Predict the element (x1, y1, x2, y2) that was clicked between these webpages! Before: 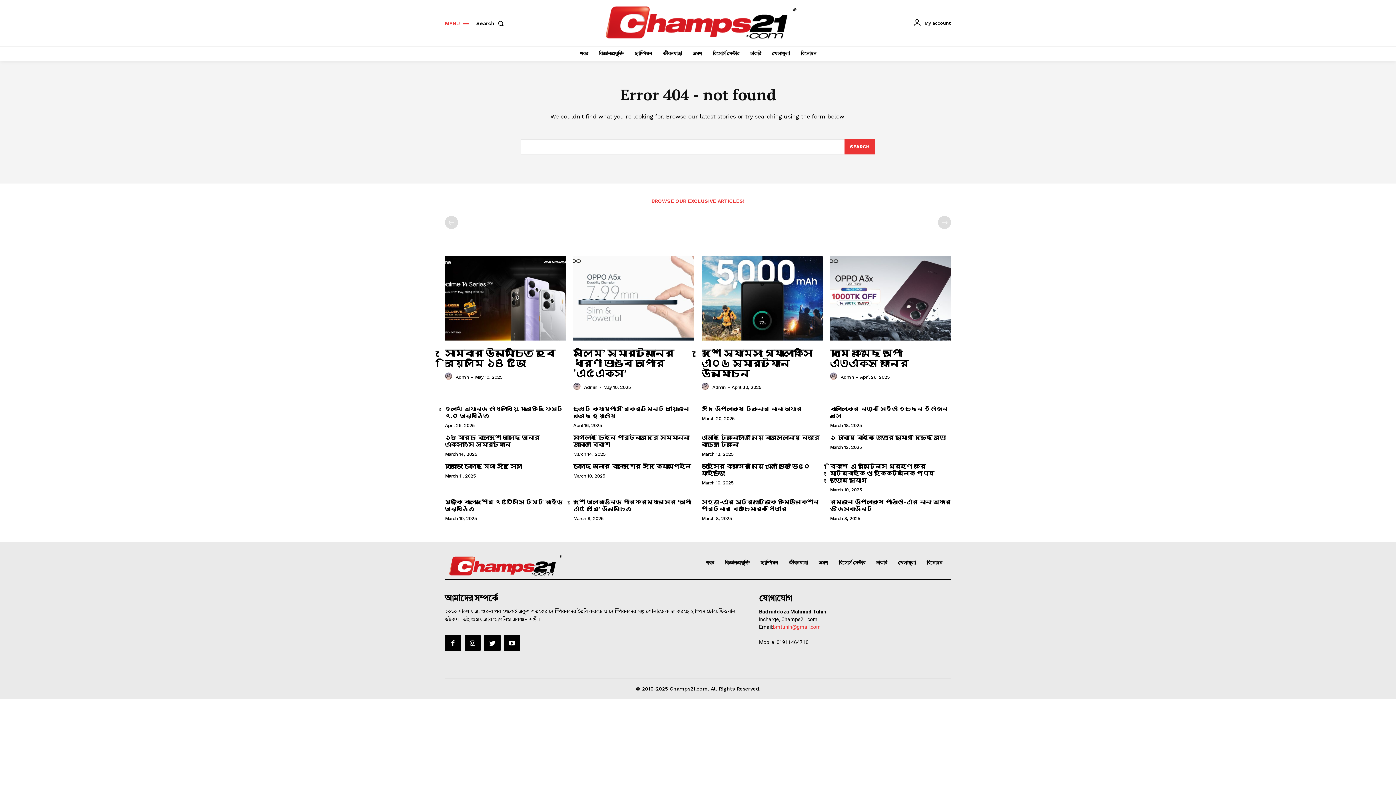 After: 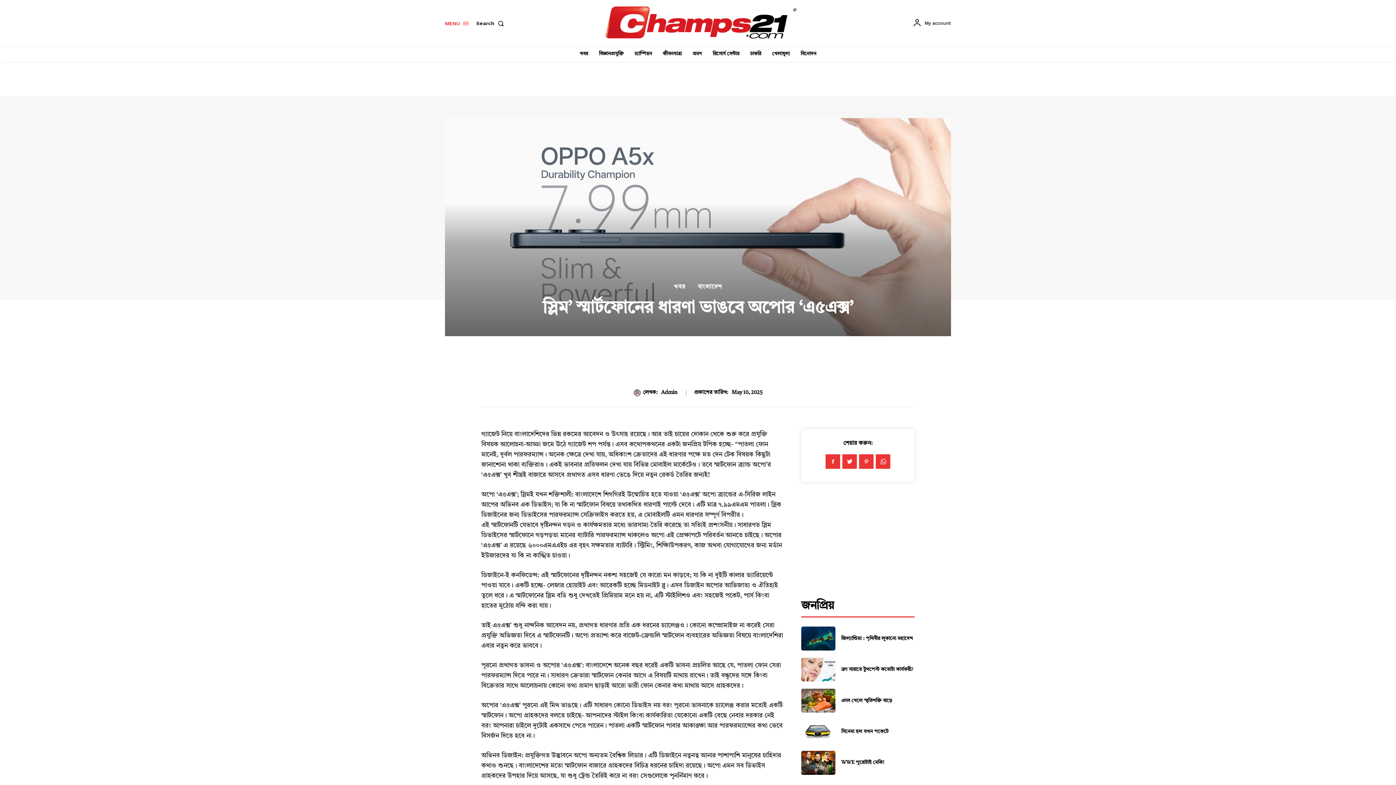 Action: bbox: (573, 256, 694, 340)